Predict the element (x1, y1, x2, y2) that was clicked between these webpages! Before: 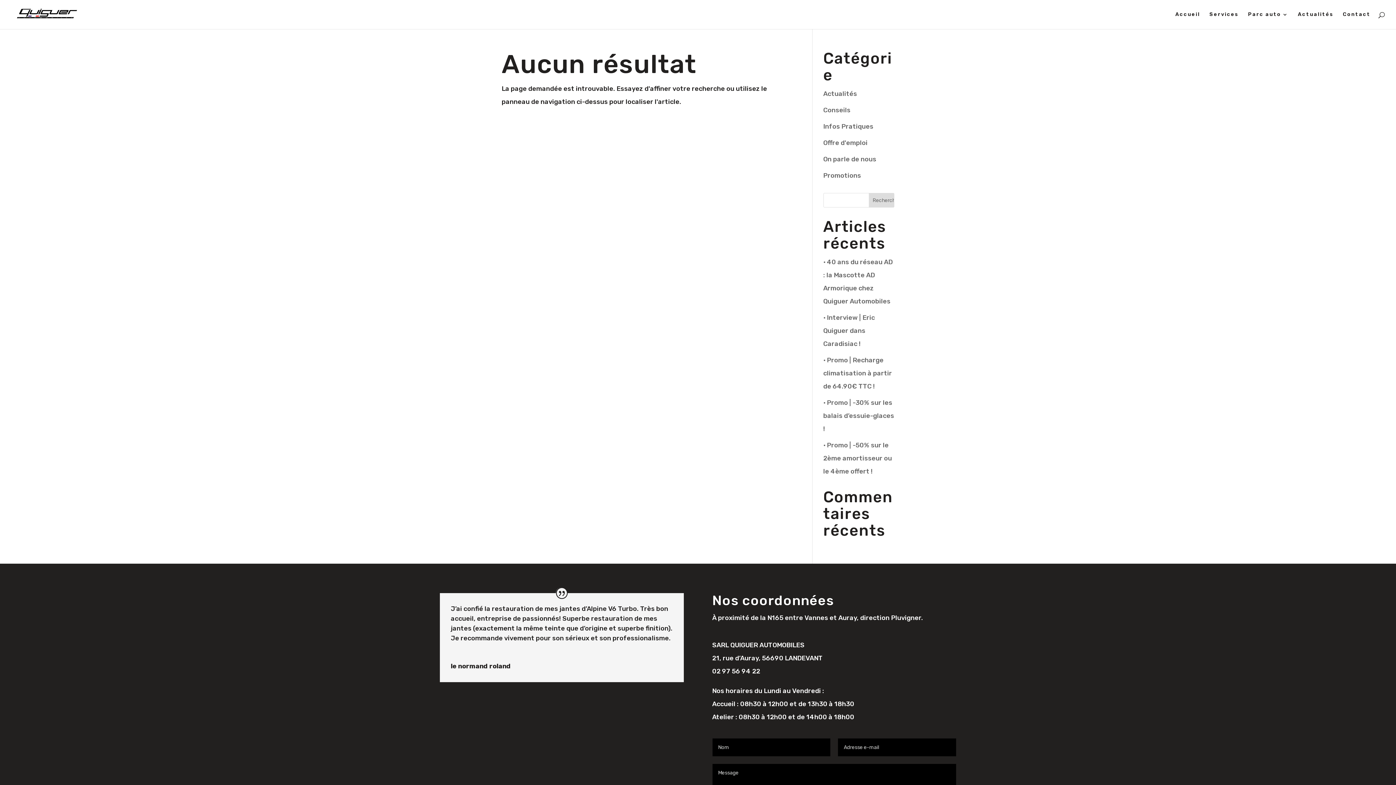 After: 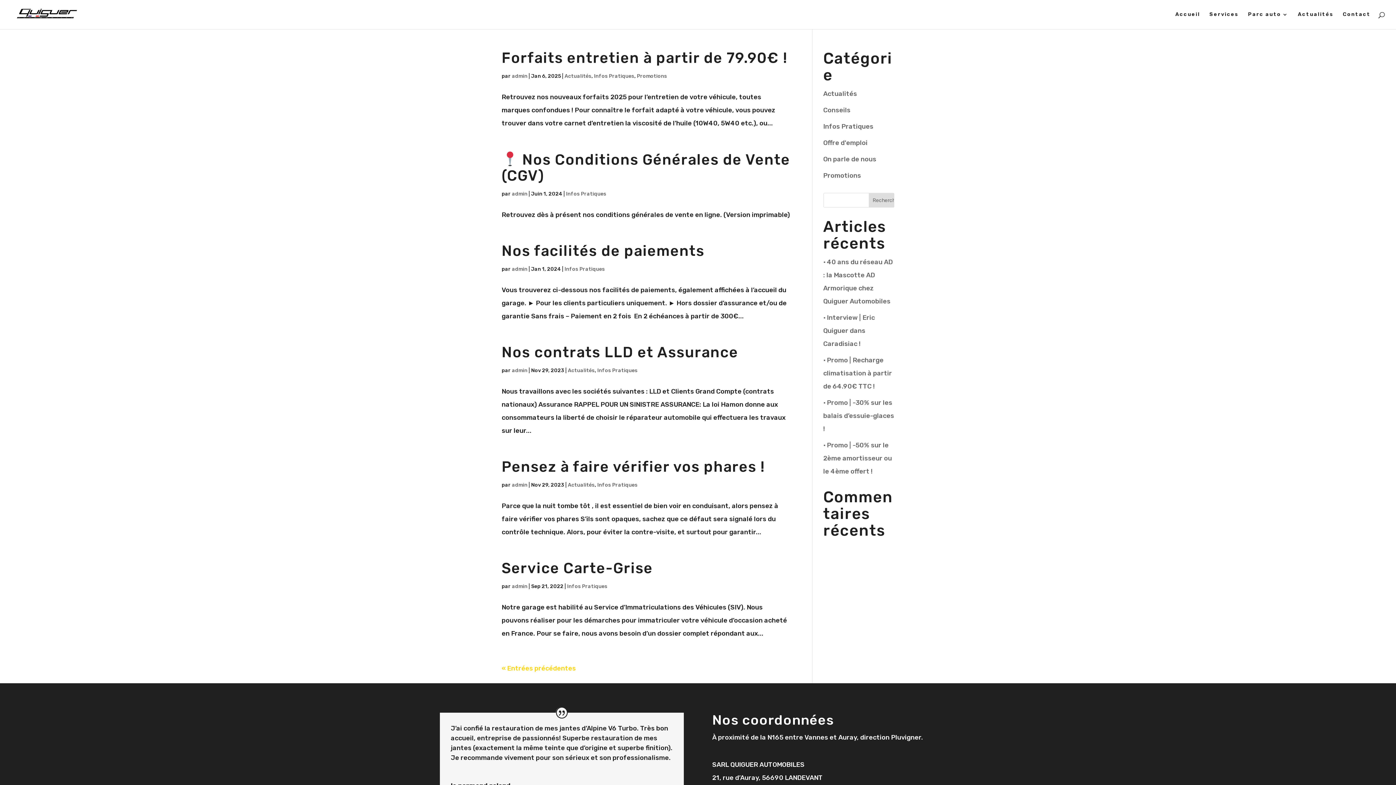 Action: bbox: (823, 122, 873, 130) label: Infos Pratiques